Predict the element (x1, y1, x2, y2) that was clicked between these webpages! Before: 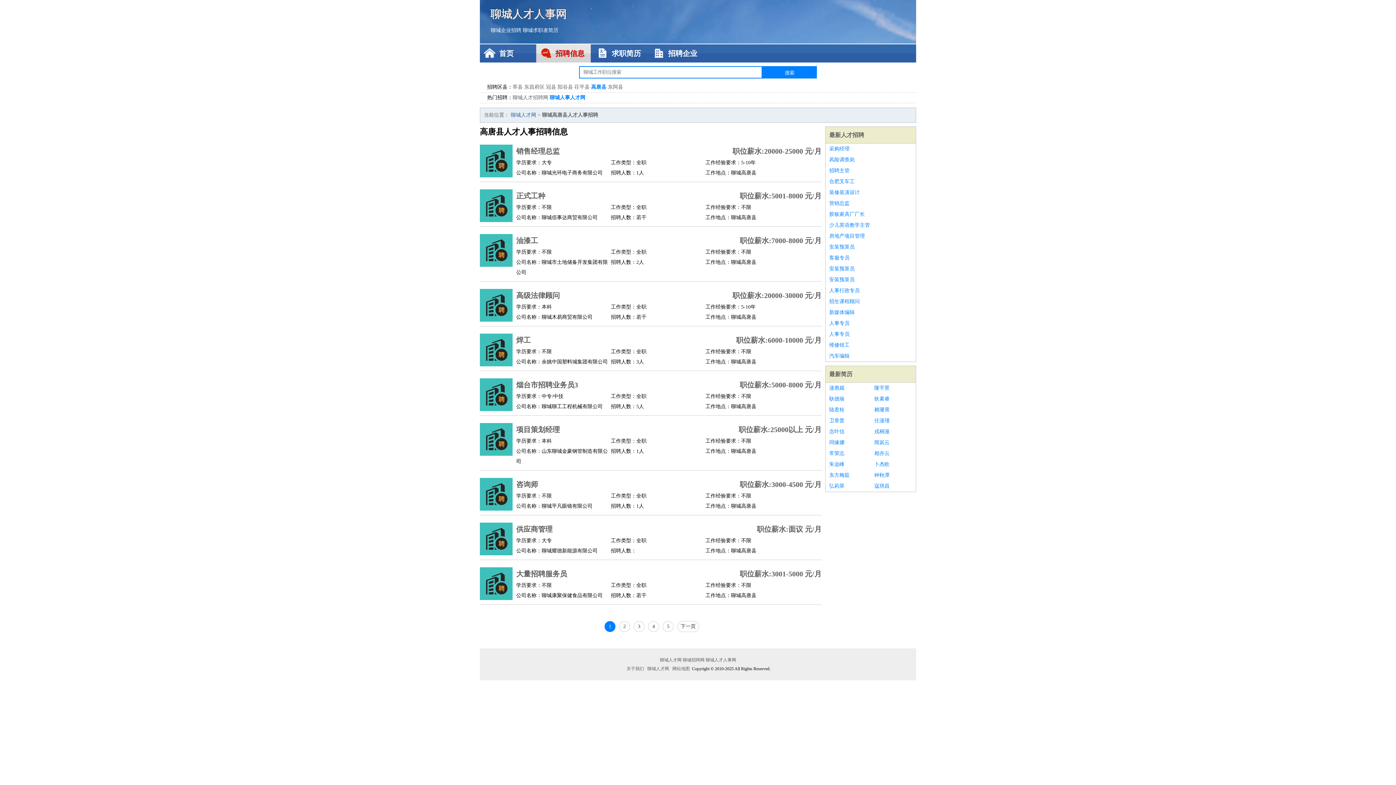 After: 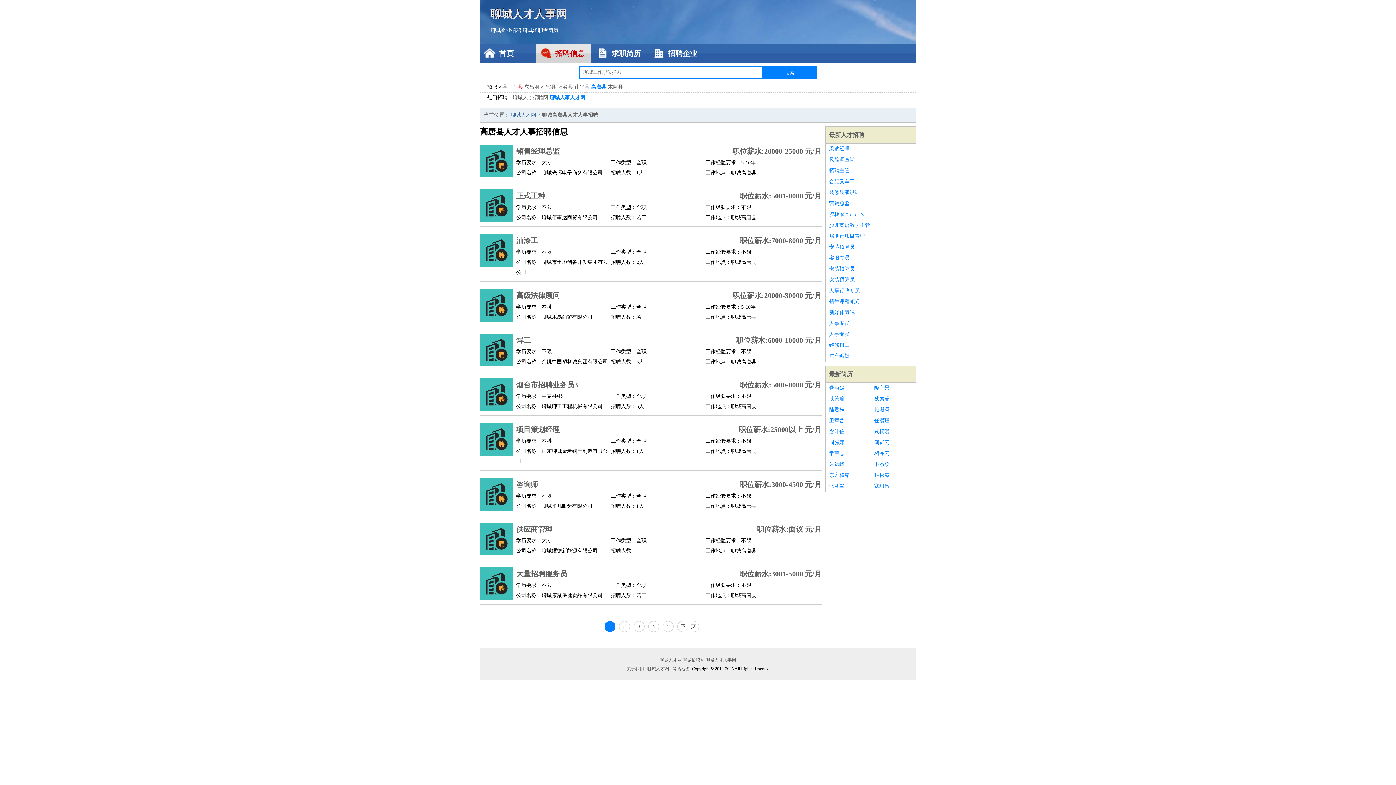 Action: bbox: (512, 84, 522, 89) label: 莘县